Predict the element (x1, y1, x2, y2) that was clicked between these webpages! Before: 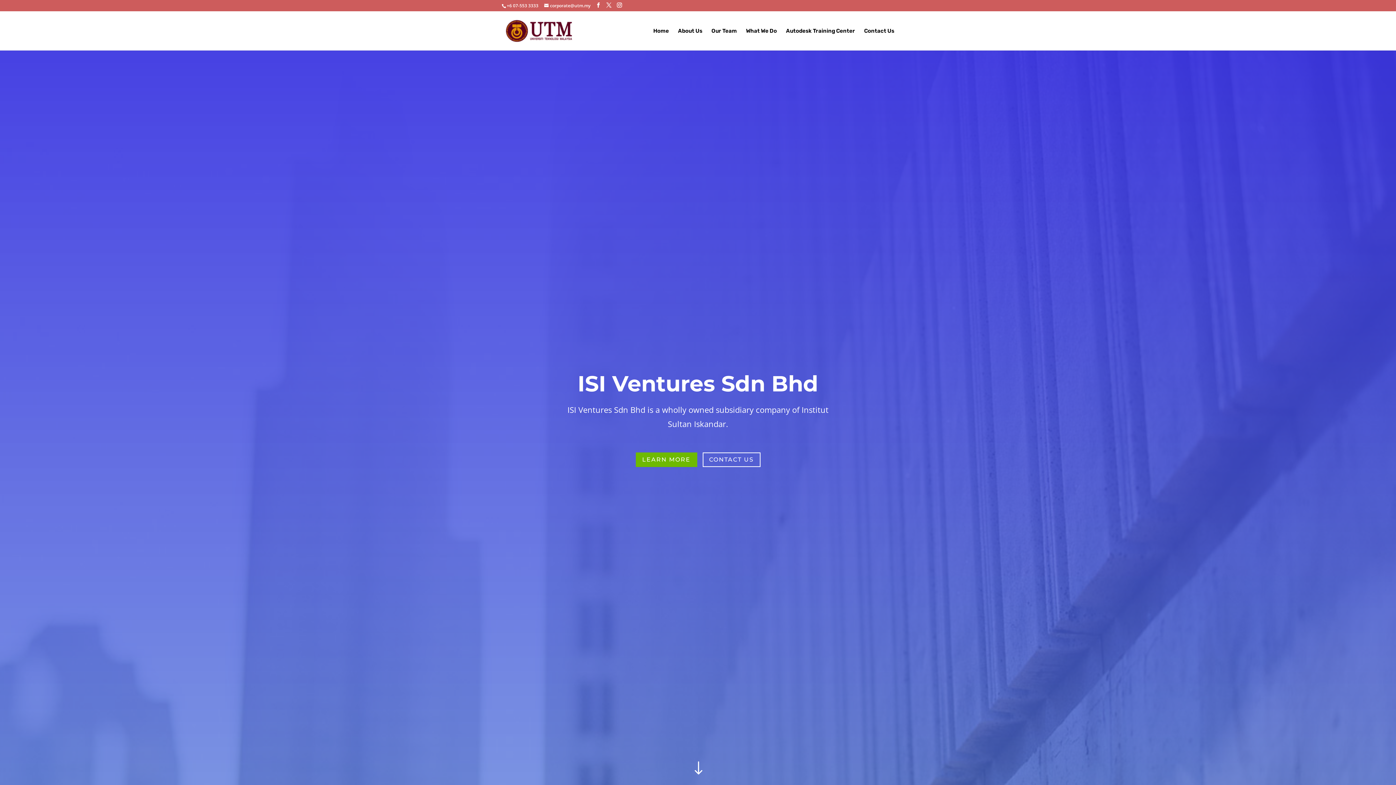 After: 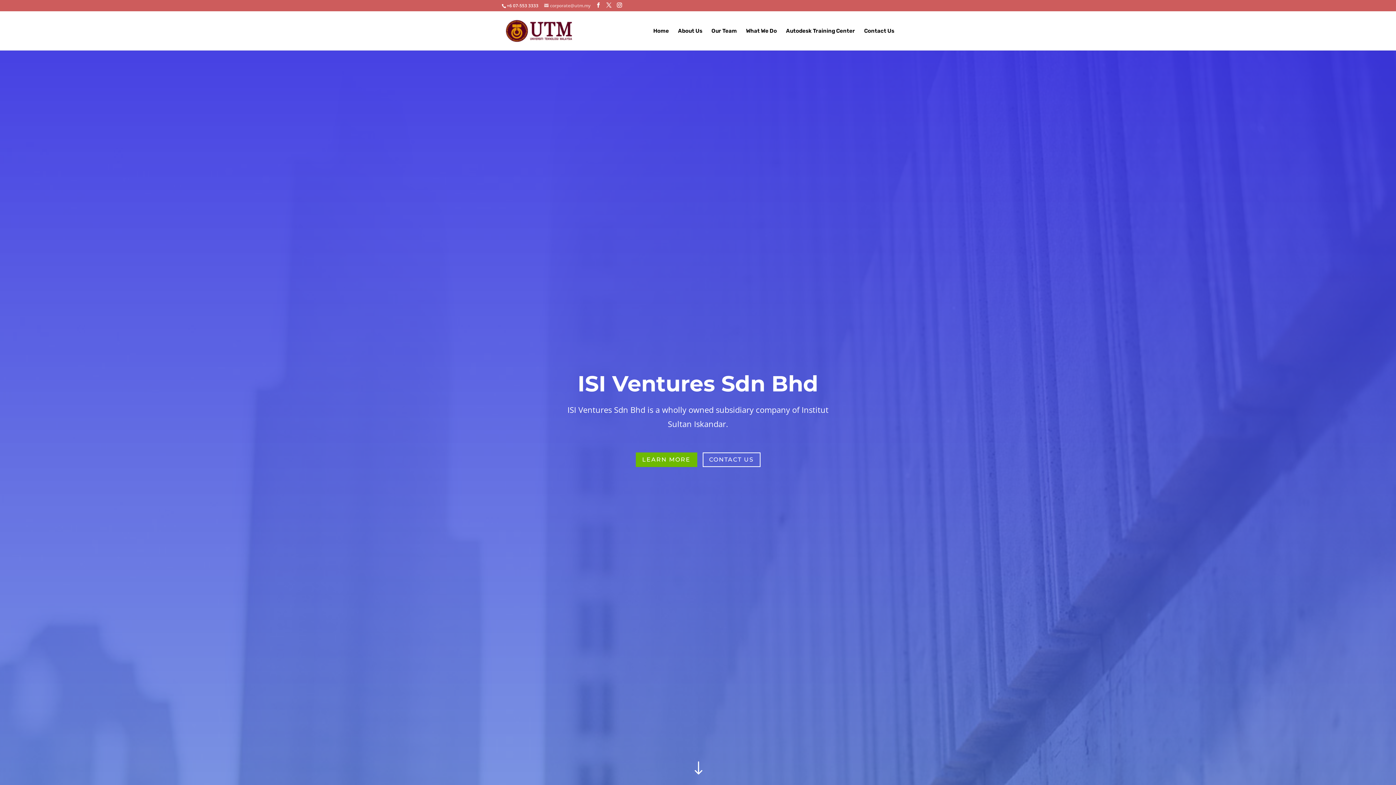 Action: label: corporate@utm.my bbox: (544, 2, 590, 8)